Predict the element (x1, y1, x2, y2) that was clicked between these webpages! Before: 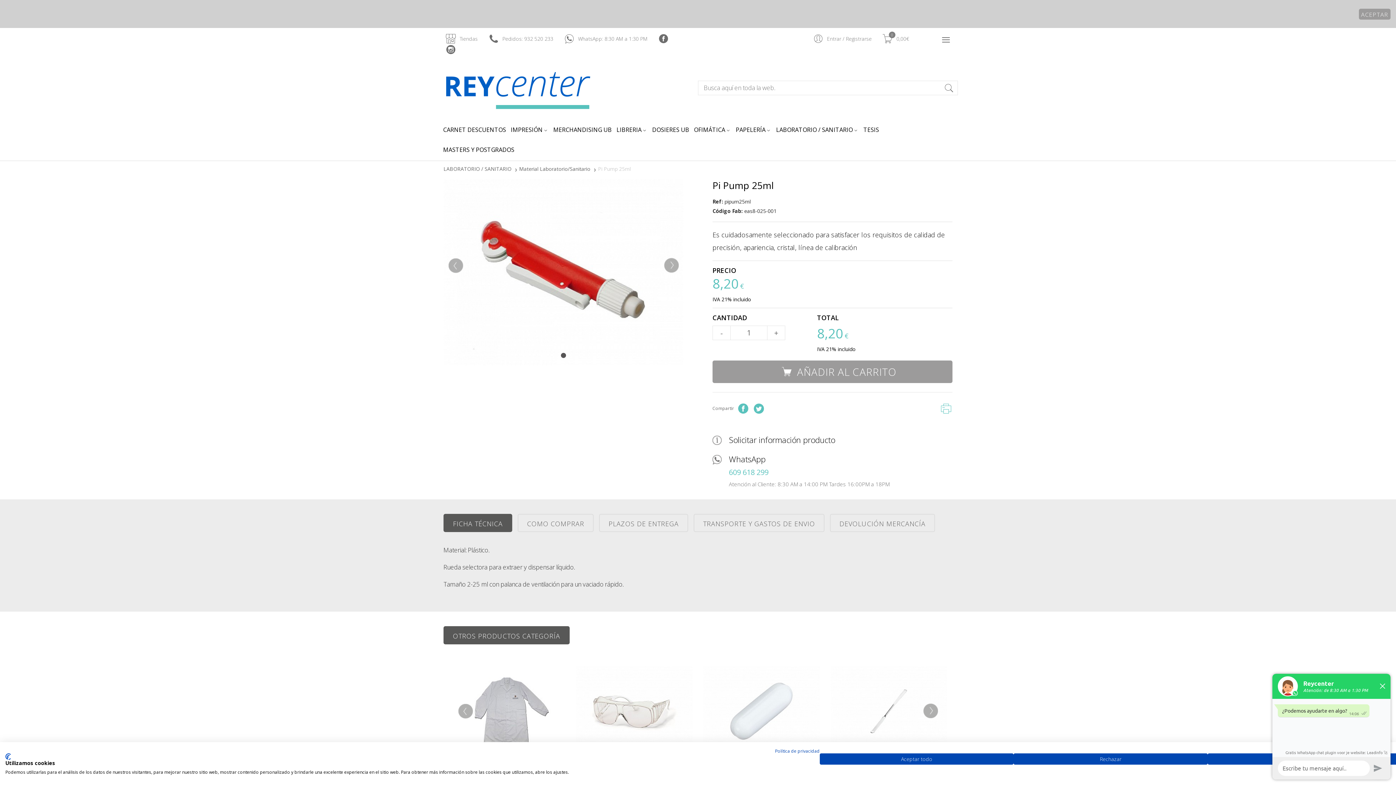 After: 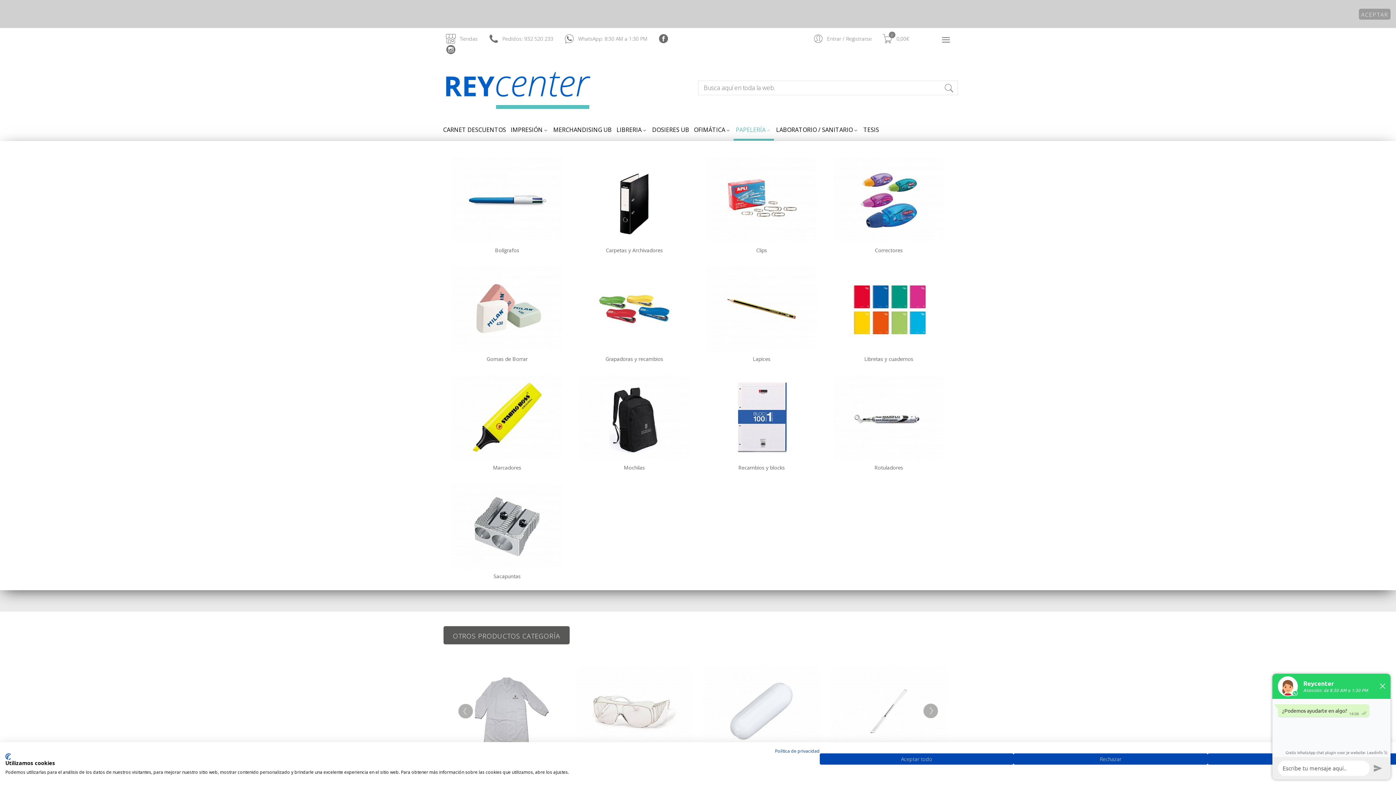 Action: bbox: (733, 120, 774, 140) label: PAPELERÍA